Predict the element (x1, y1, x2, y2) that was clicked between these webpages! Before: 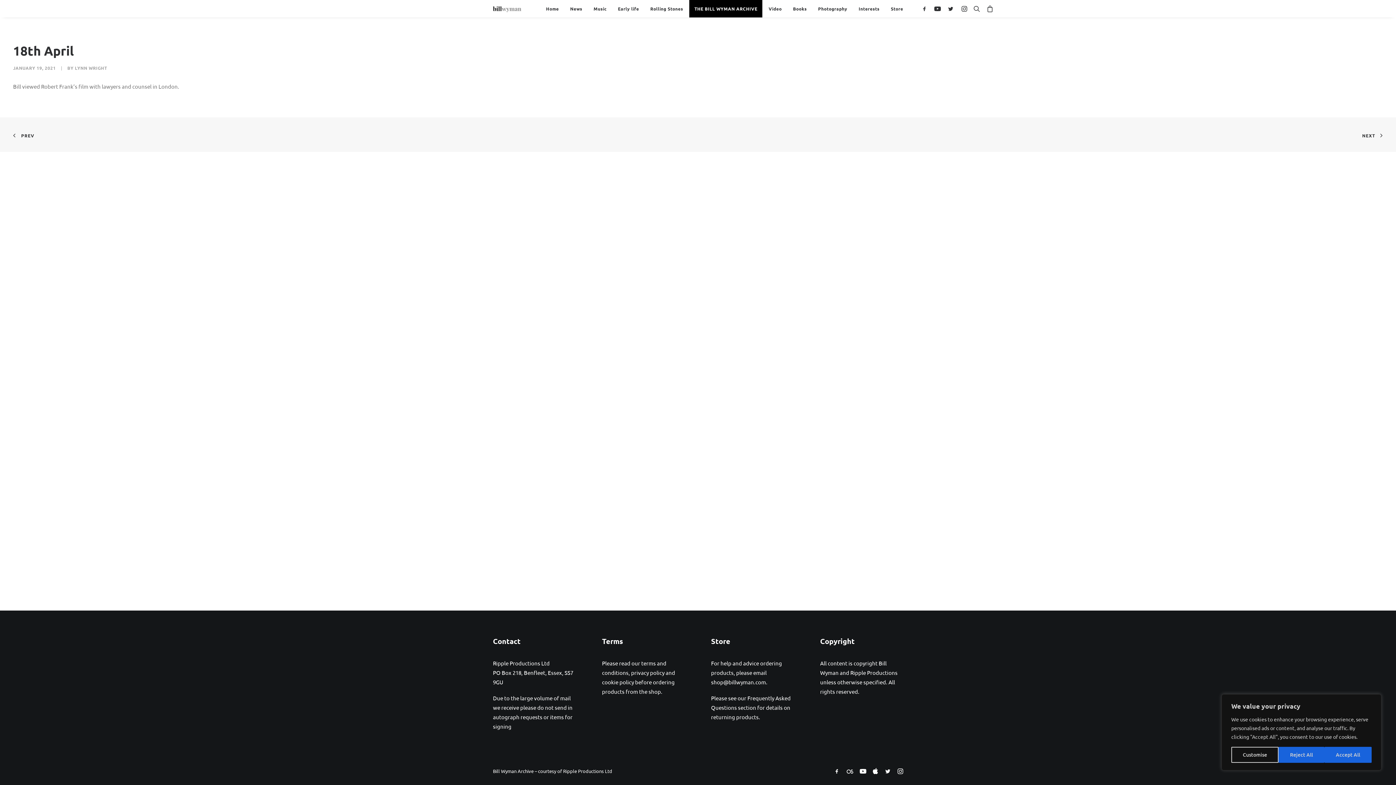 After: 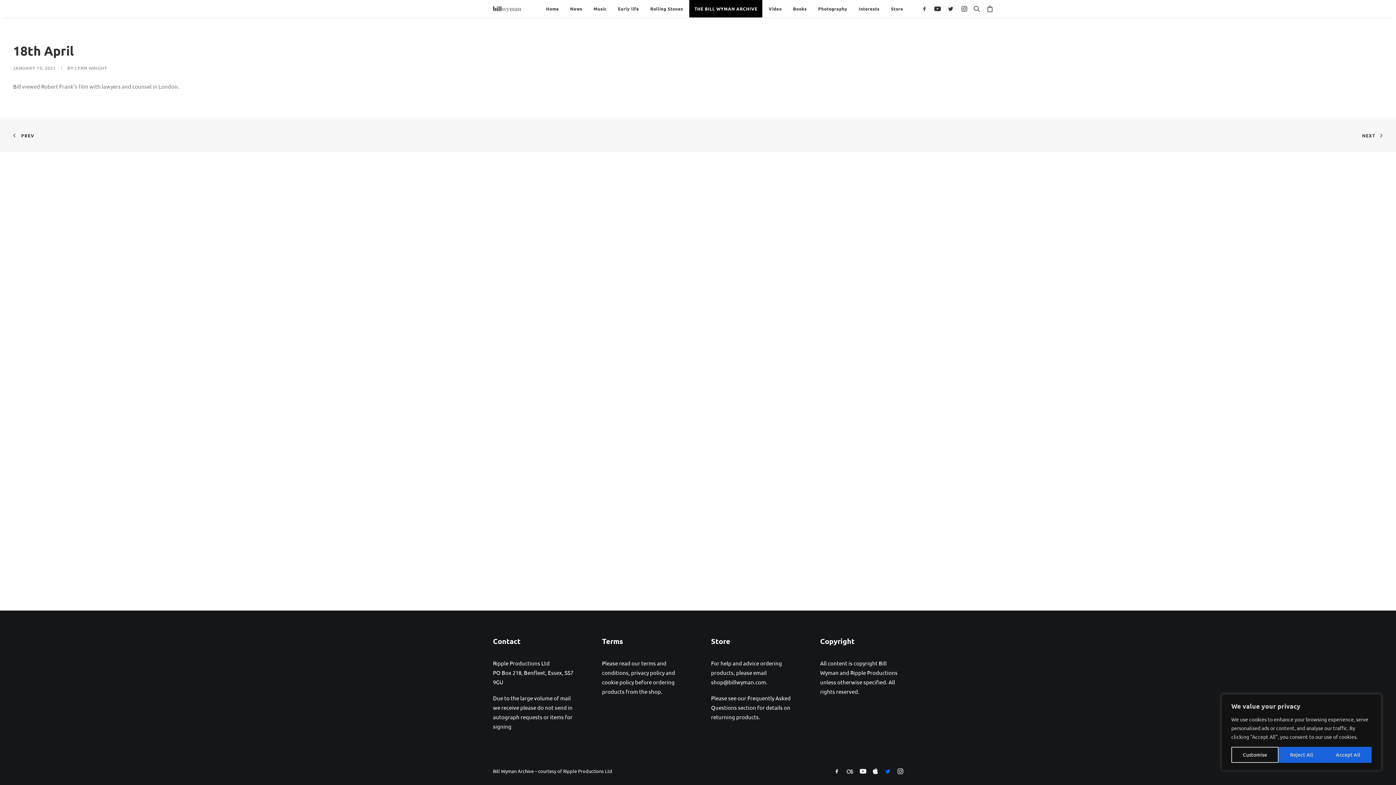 Action: bbox: (884, 769, 891, 775)